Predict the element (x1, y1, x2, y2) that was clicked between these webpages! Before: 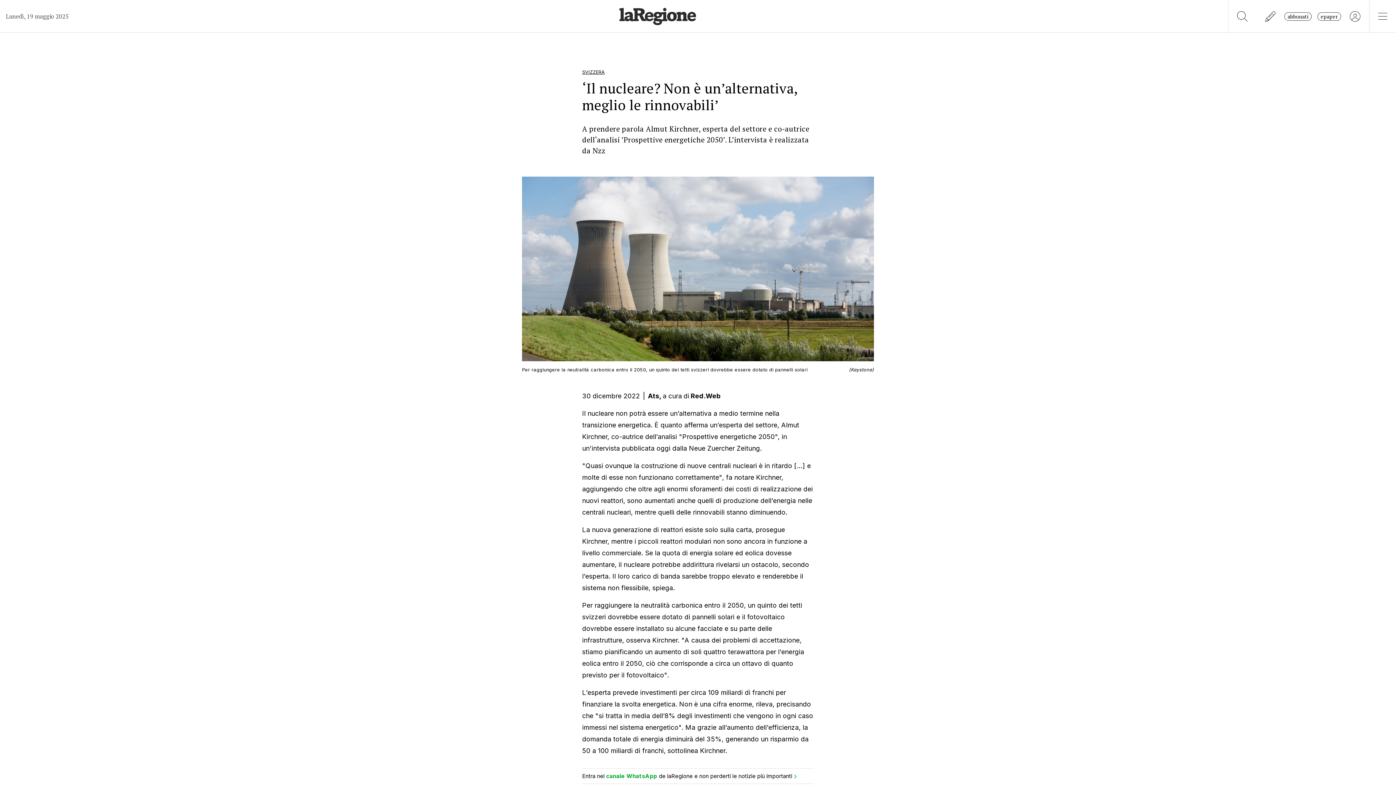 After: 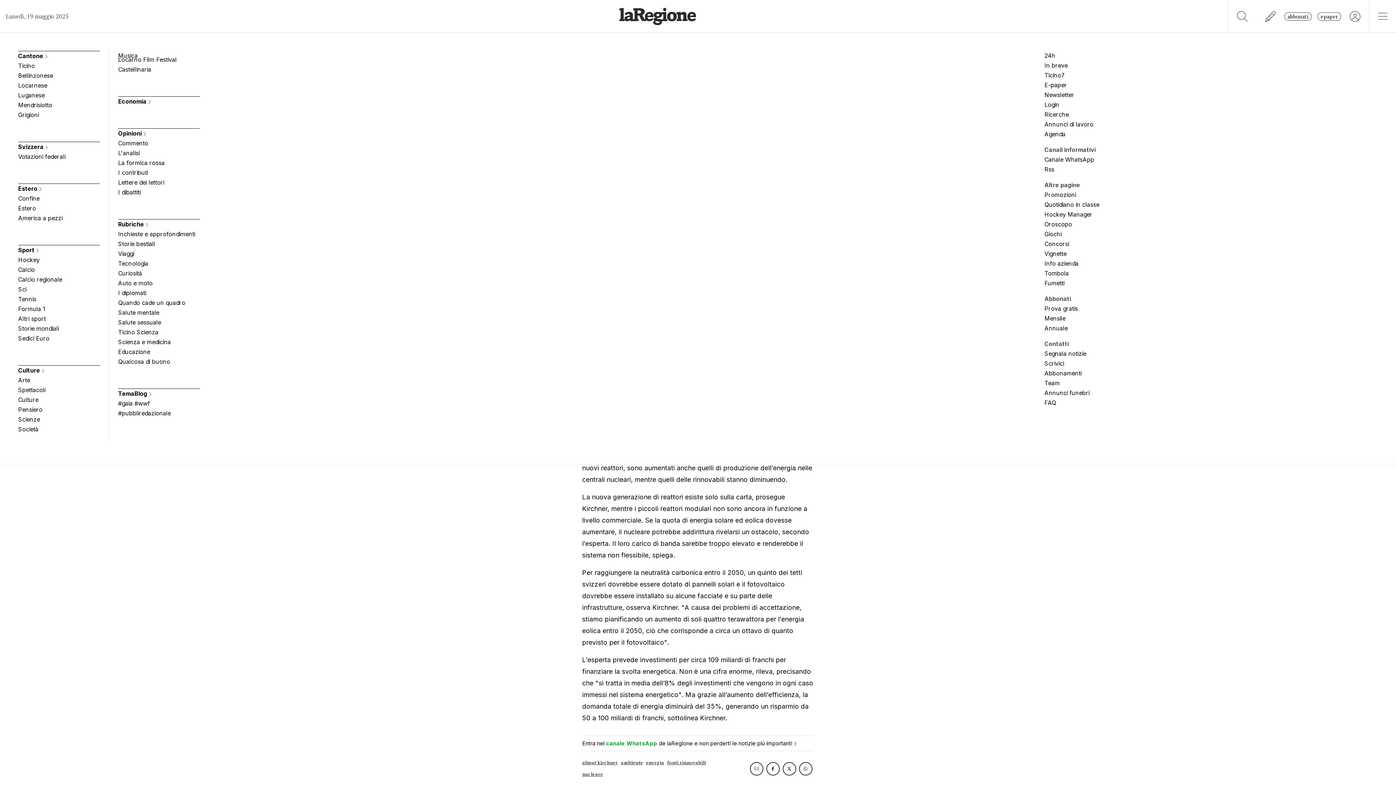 Action: bbox: (1369, 0, 1396, 32)